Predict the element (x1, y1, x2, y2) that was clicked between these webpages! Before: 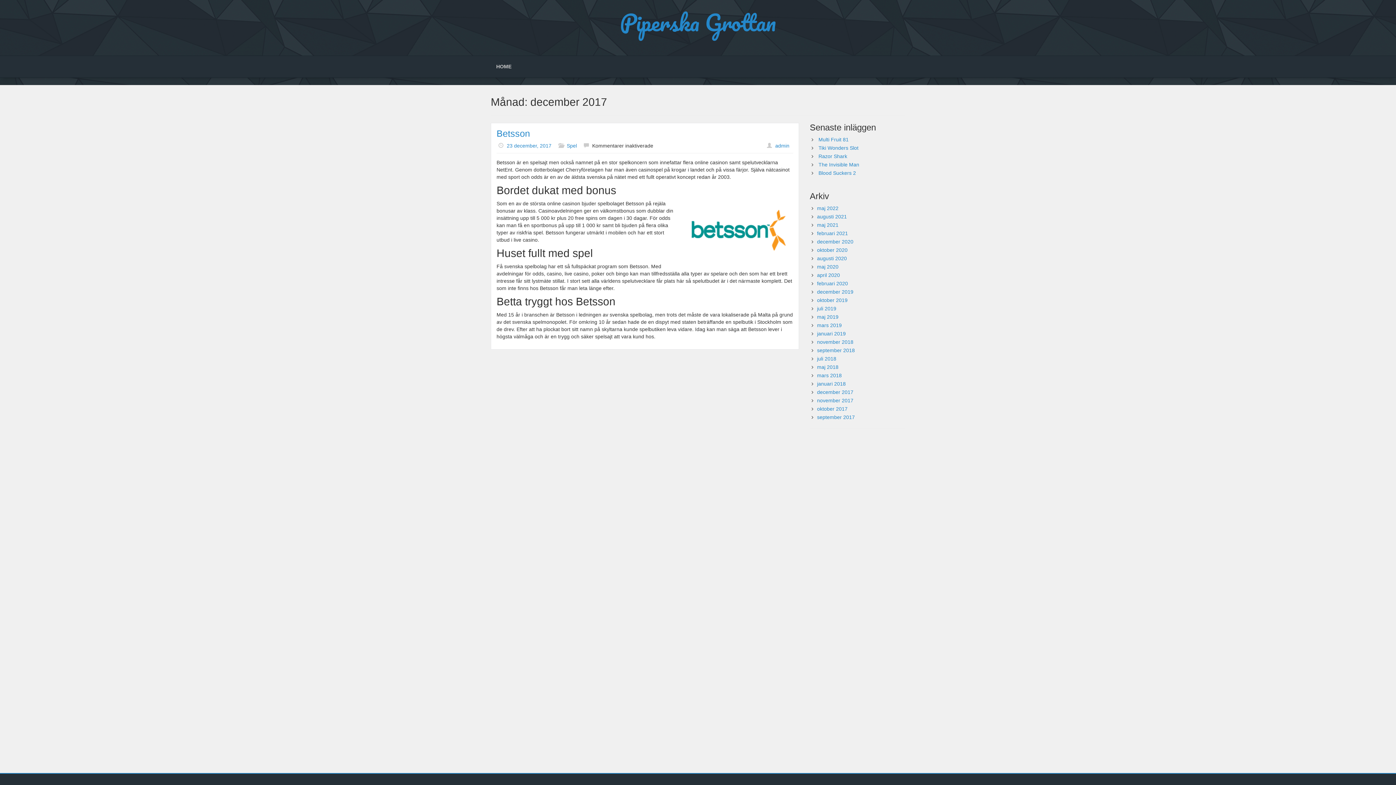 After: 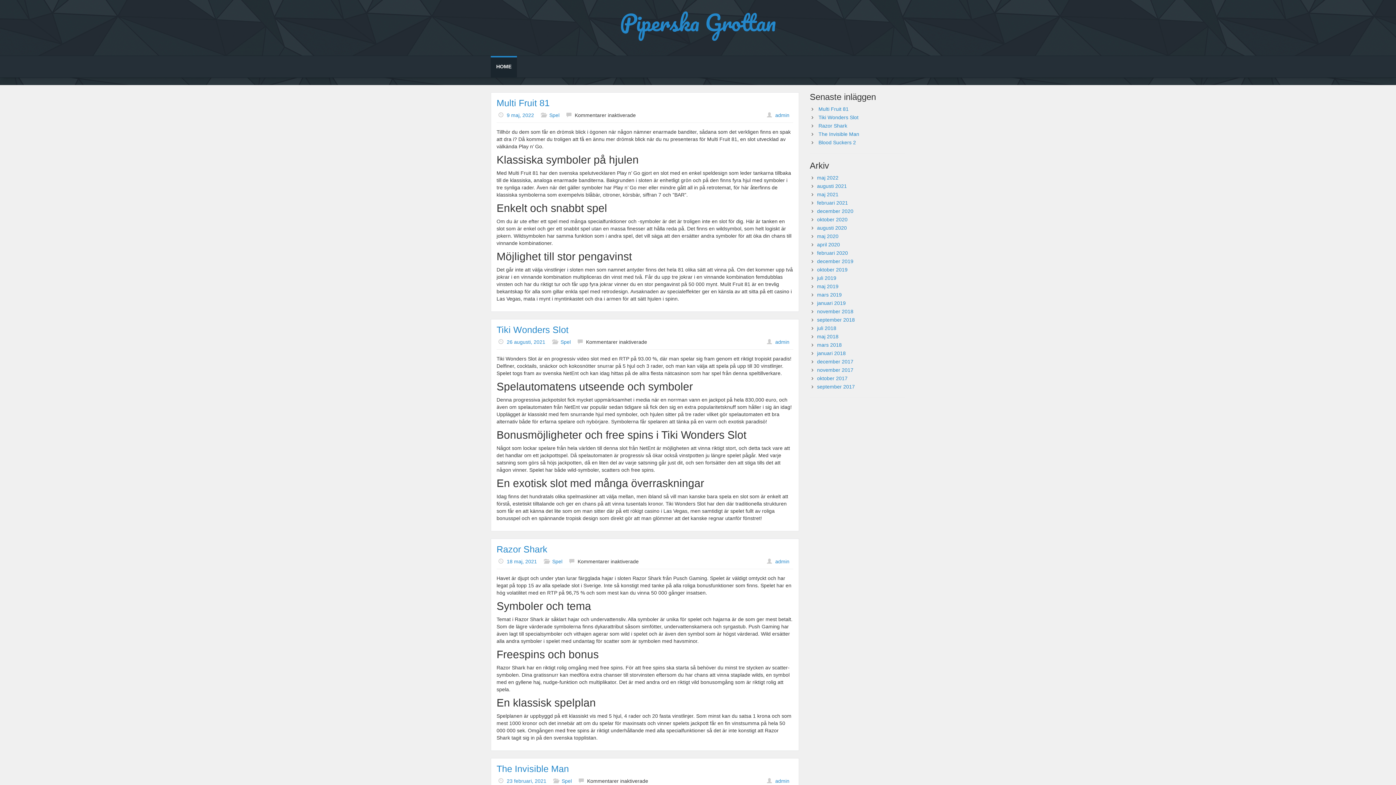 Action: label: HOME bbox: (490, 56, 517, 77)